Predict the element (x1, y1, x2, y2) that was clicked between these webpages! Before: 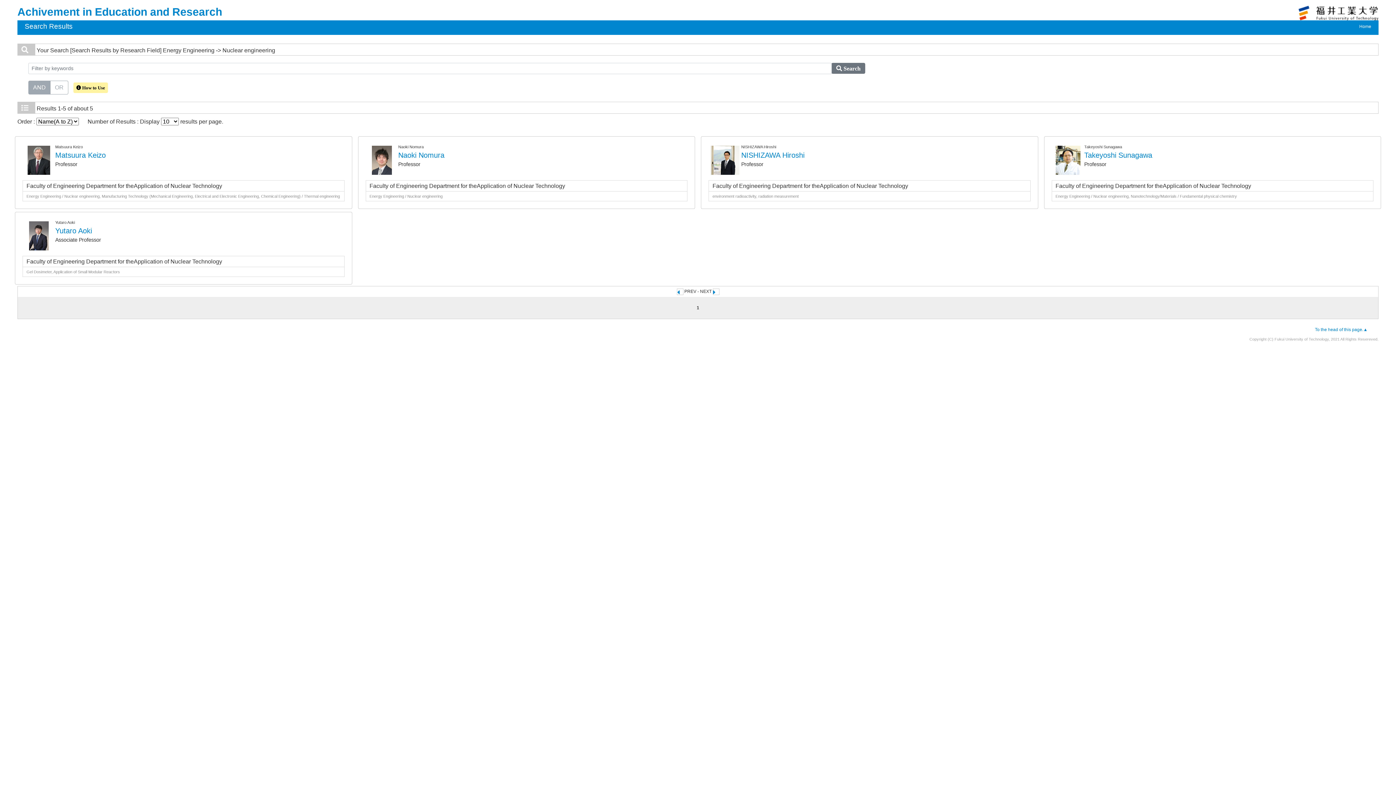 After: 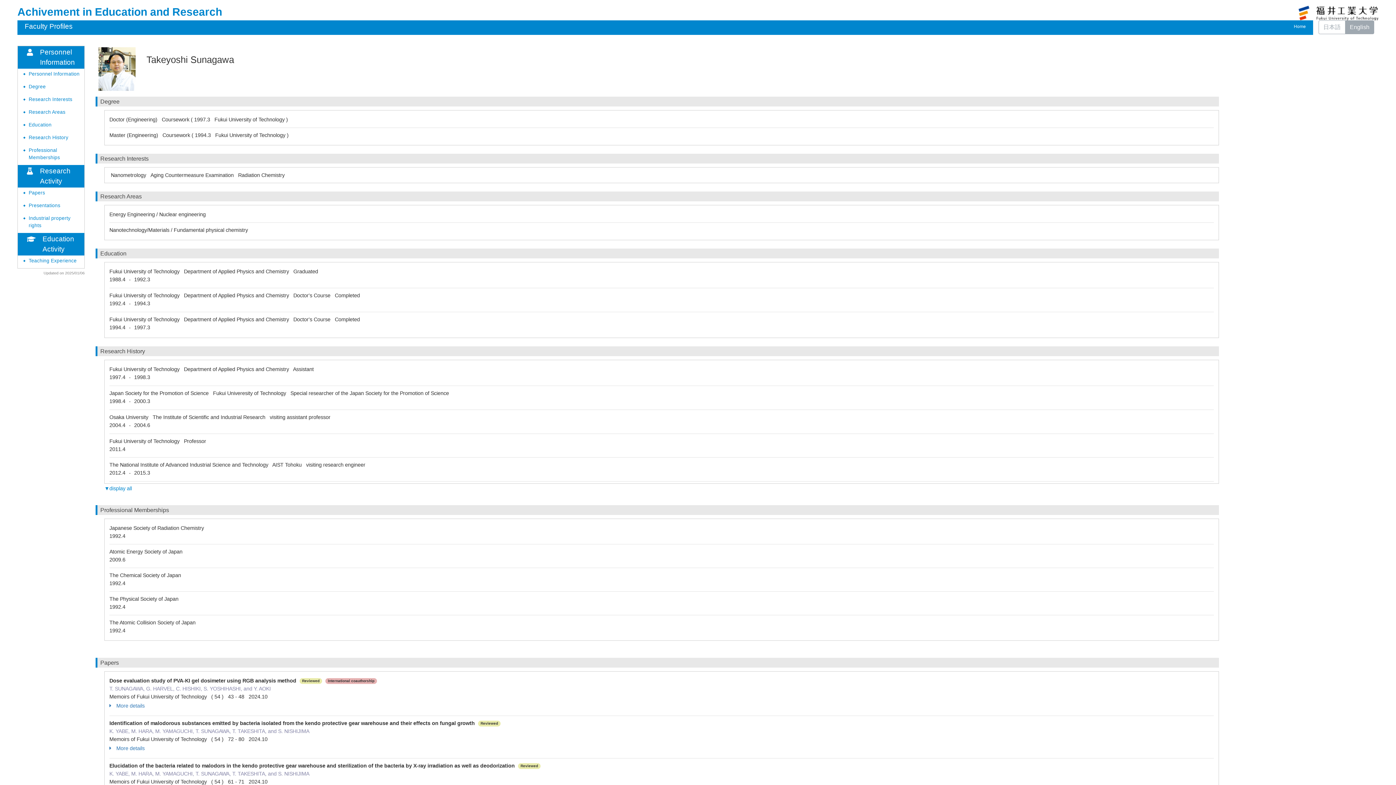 Action: label: Takeyoshi Sunagawa bbox: (1084, 151, 1152, 159)